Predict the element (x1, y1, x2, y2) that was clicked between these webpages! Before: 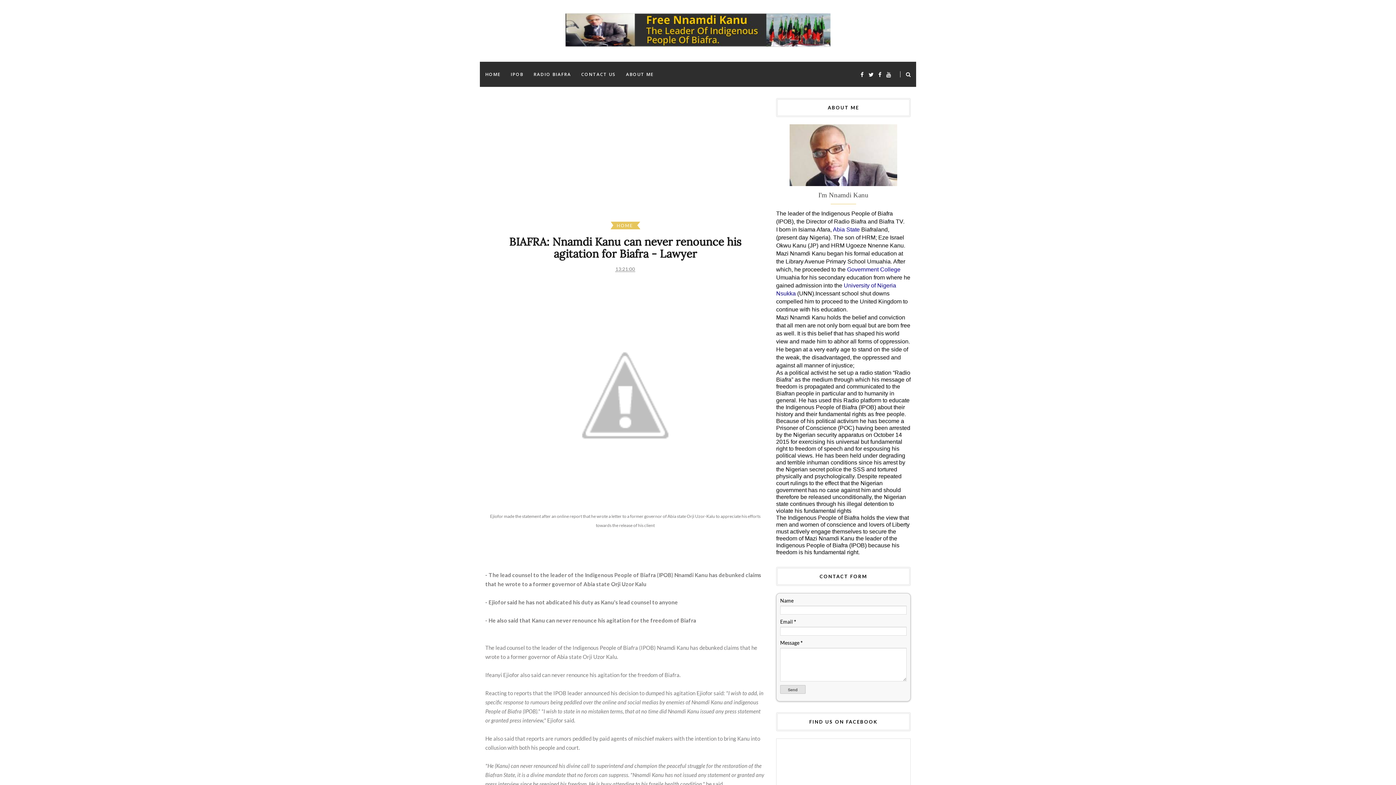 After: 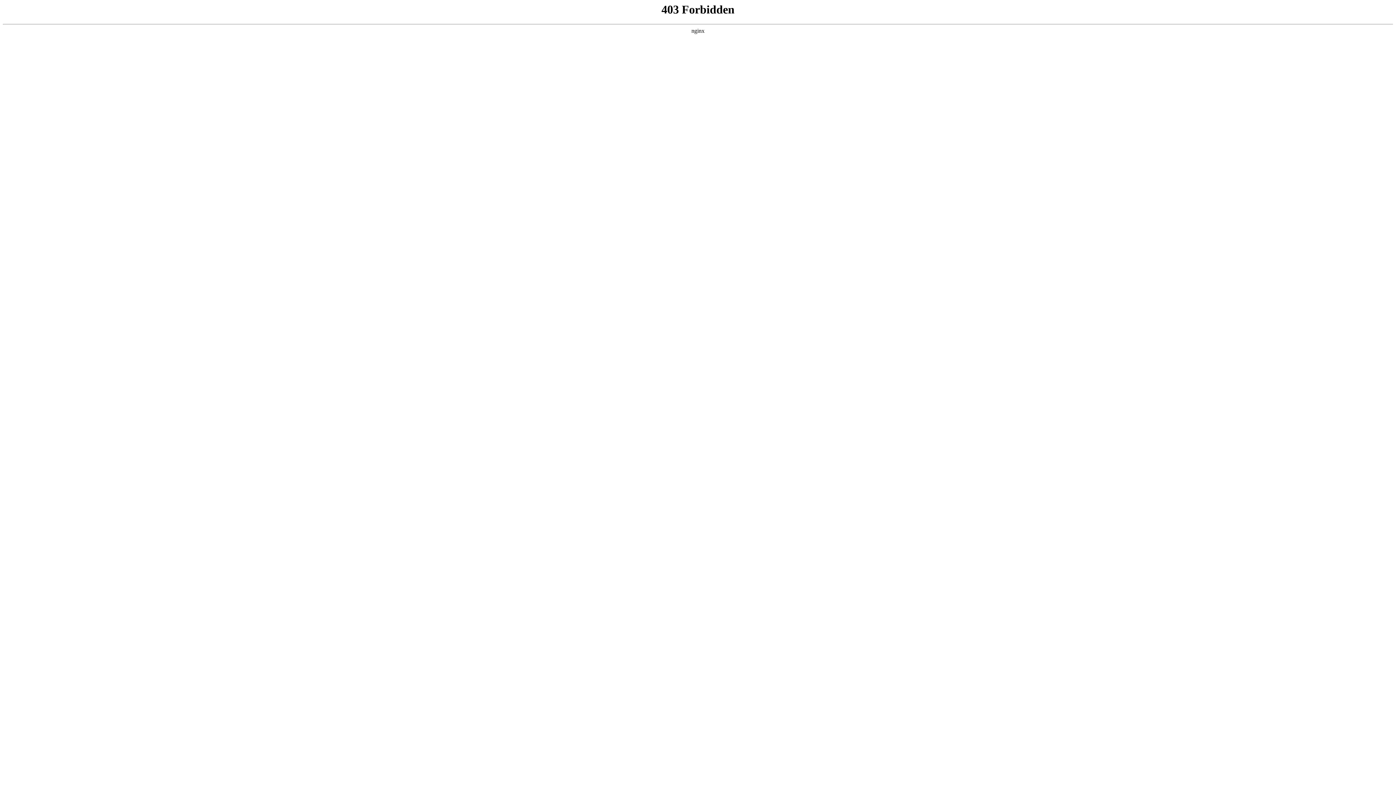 Action: label: RADIO BIAFRA bbox: (533, 61, 571, 87)